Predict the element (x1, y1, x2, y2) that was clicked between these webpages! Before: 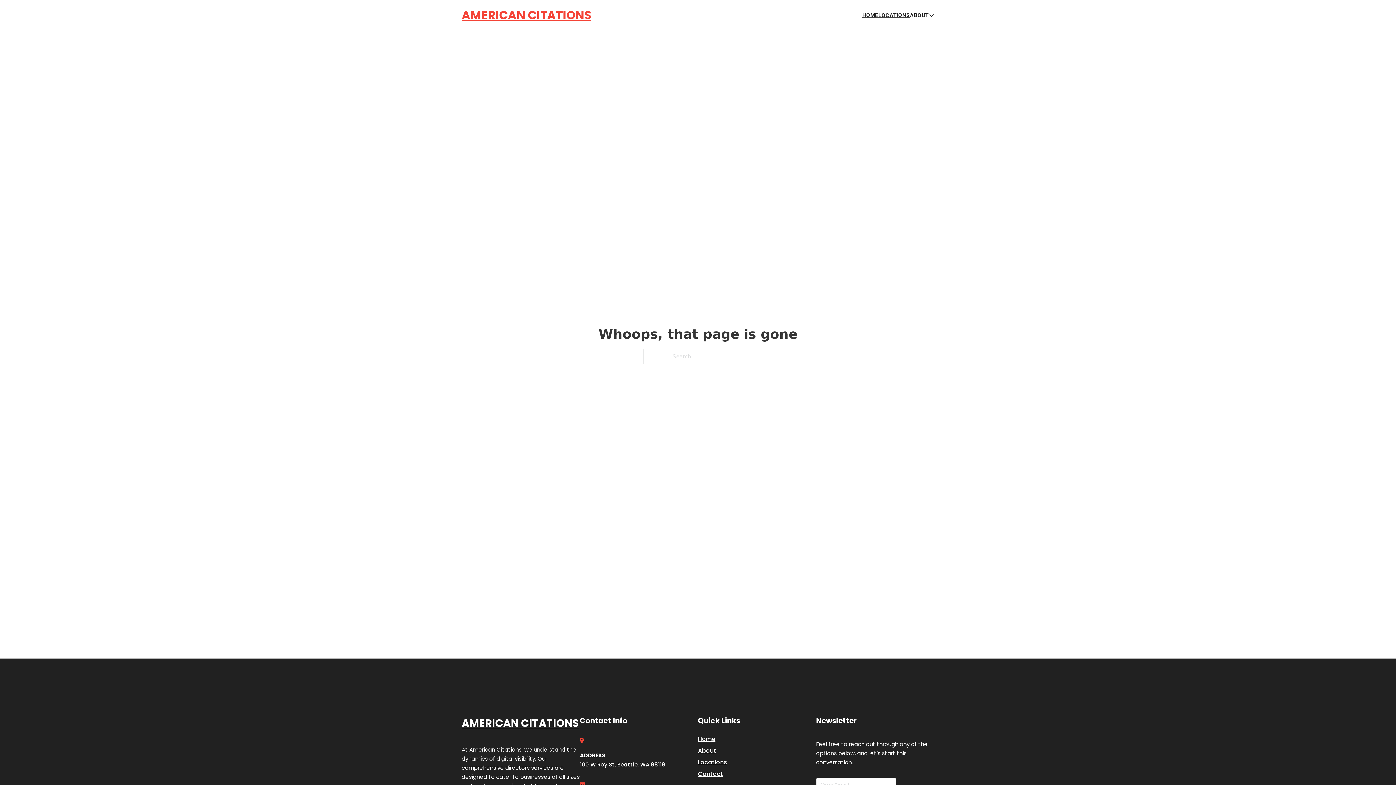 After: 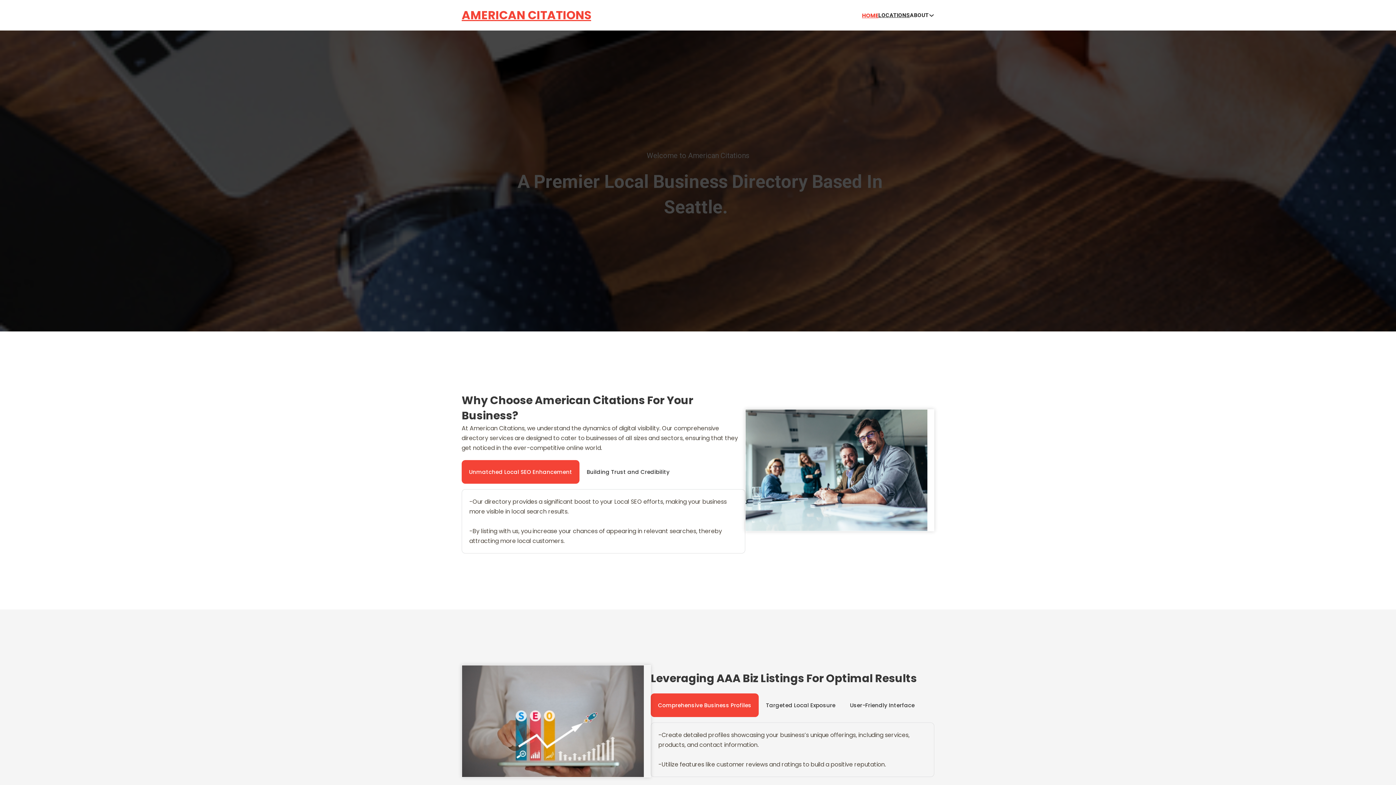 Action: label: HOME bbox: (862, 10, 878, 19)